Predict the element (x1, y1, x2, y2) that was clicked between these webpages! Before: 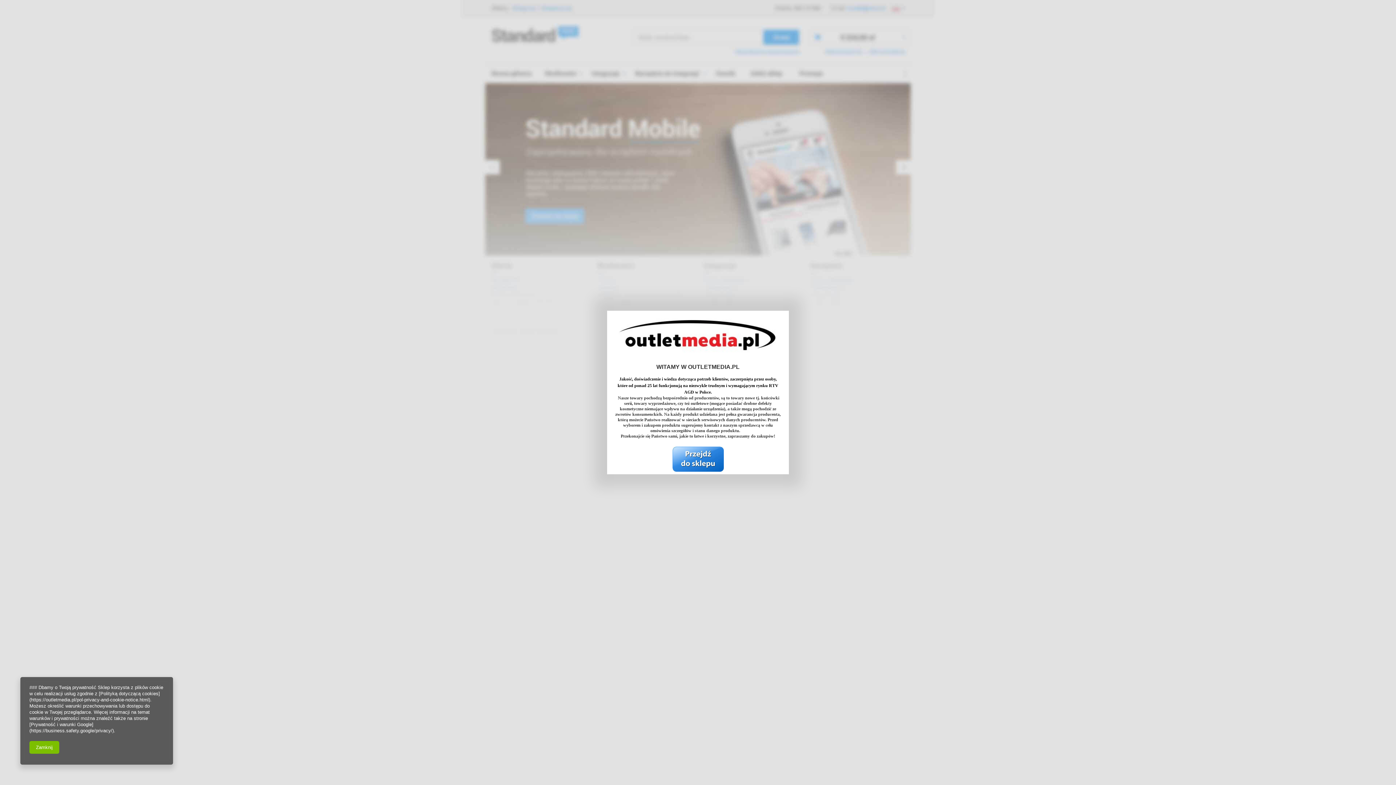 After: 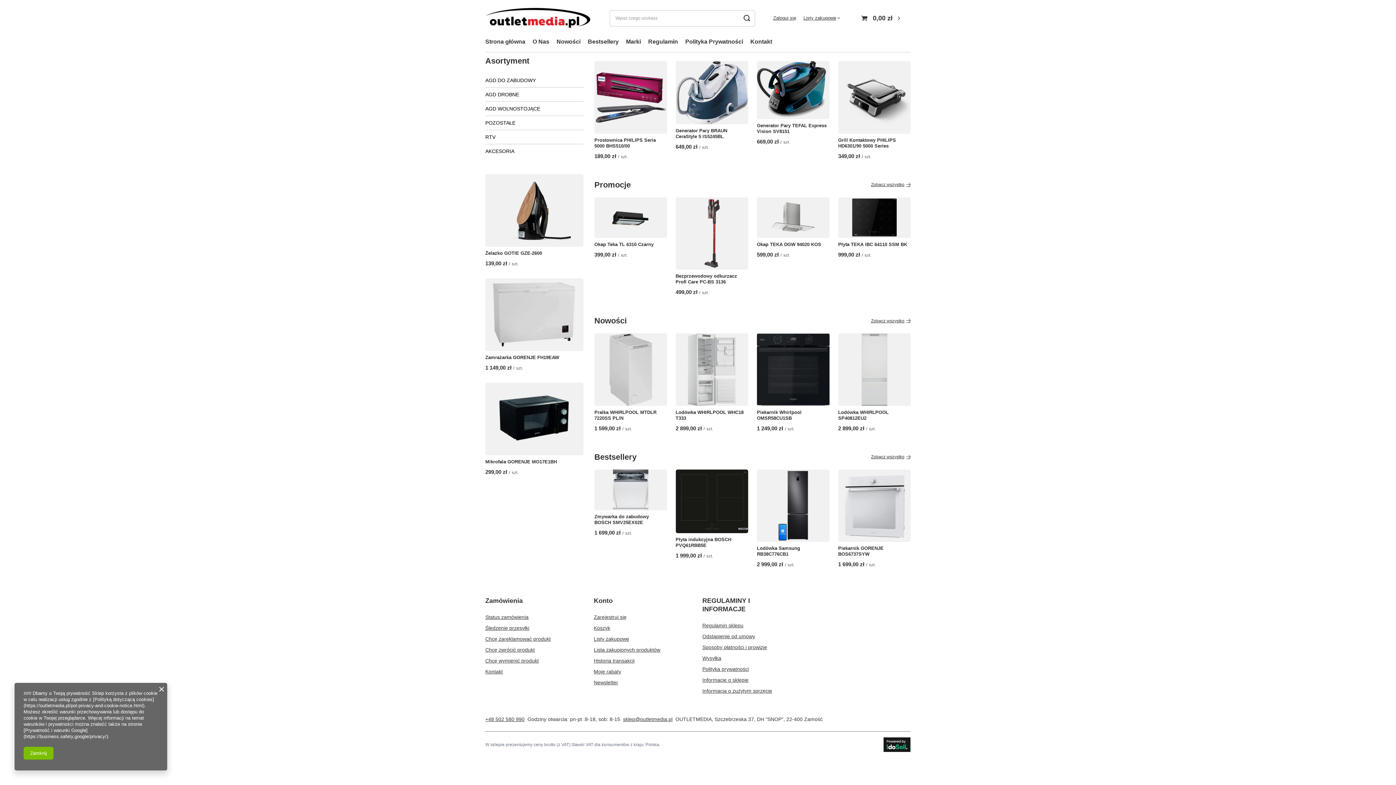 Action: bbox: (672, 468, 723, 472)